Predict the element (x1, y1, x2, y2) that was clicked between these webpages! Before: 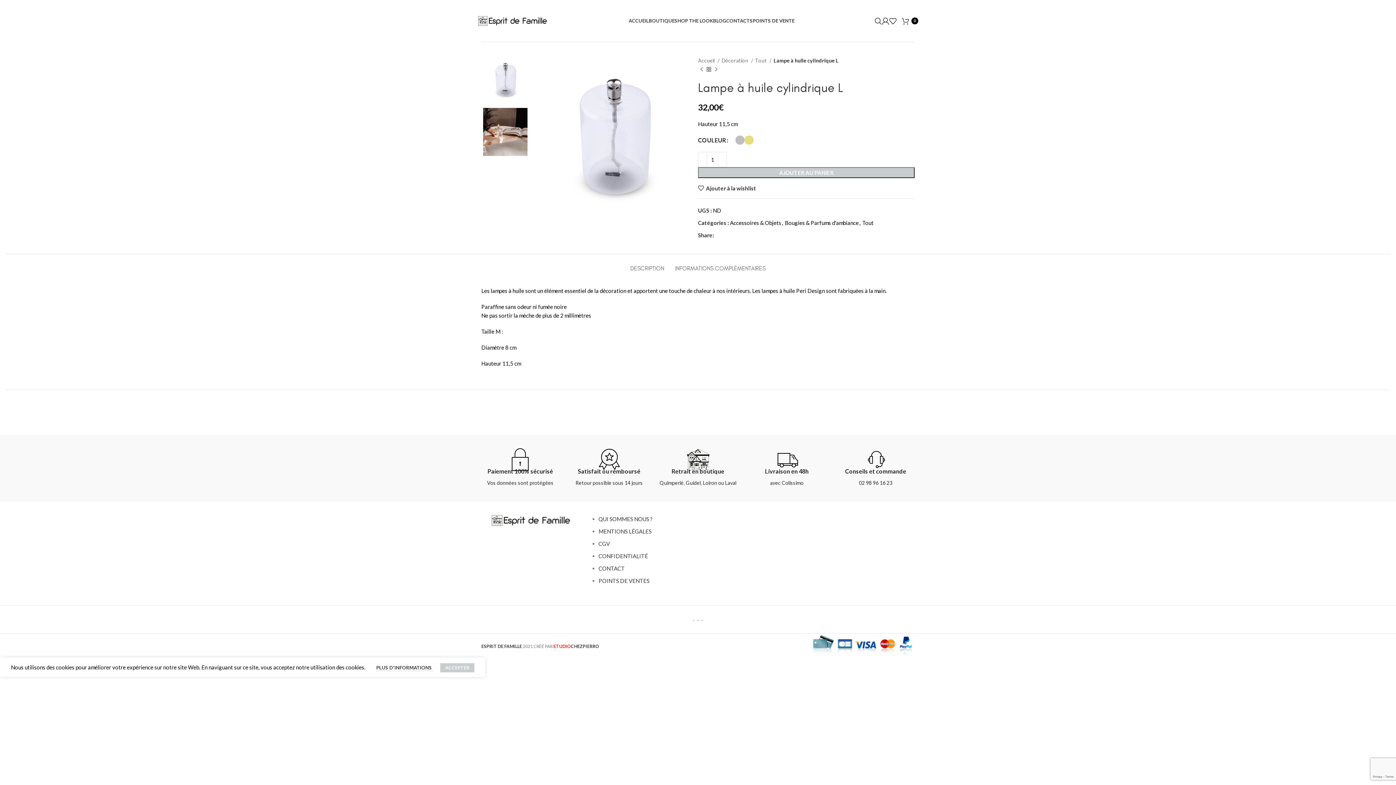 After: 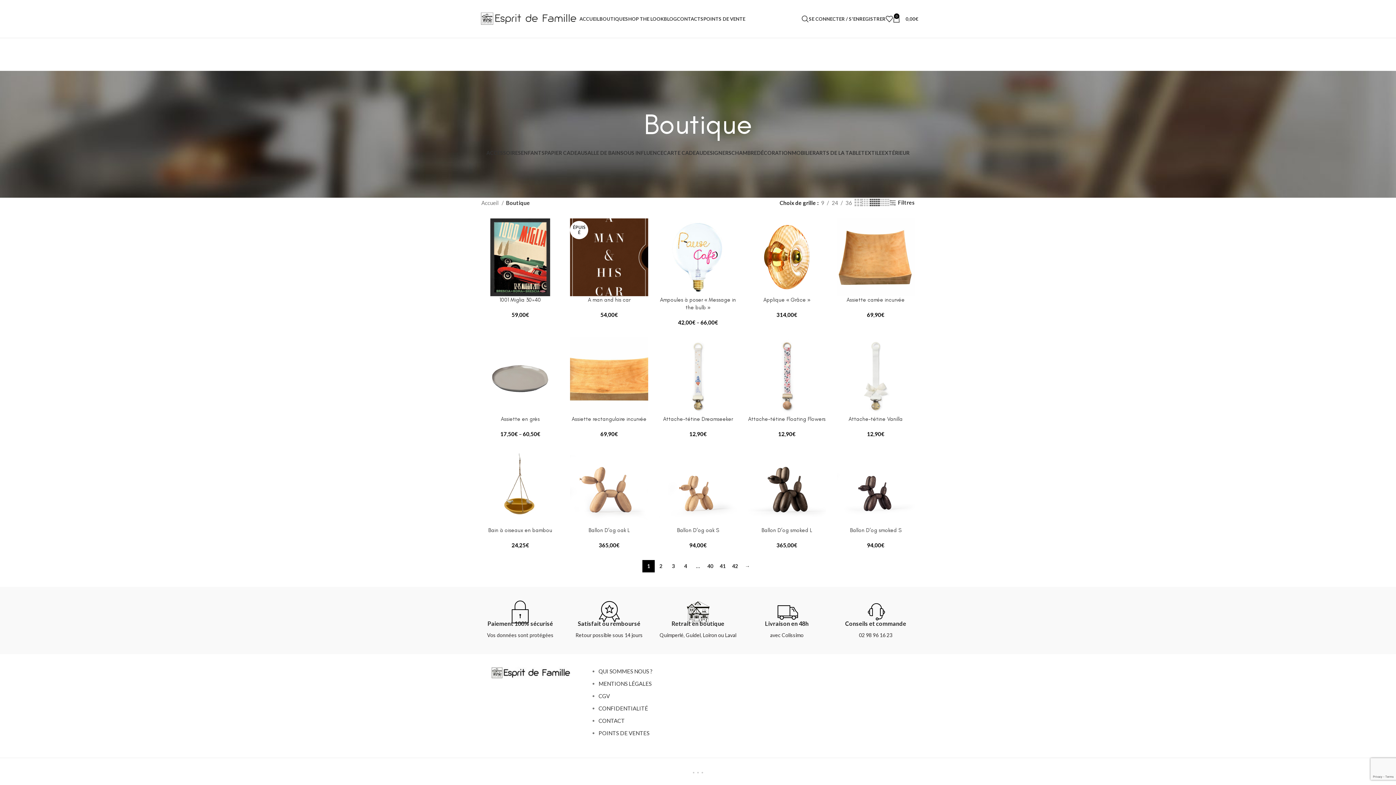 Action: bbox: (648, 13, 674, 28) label: BOUTIQUE